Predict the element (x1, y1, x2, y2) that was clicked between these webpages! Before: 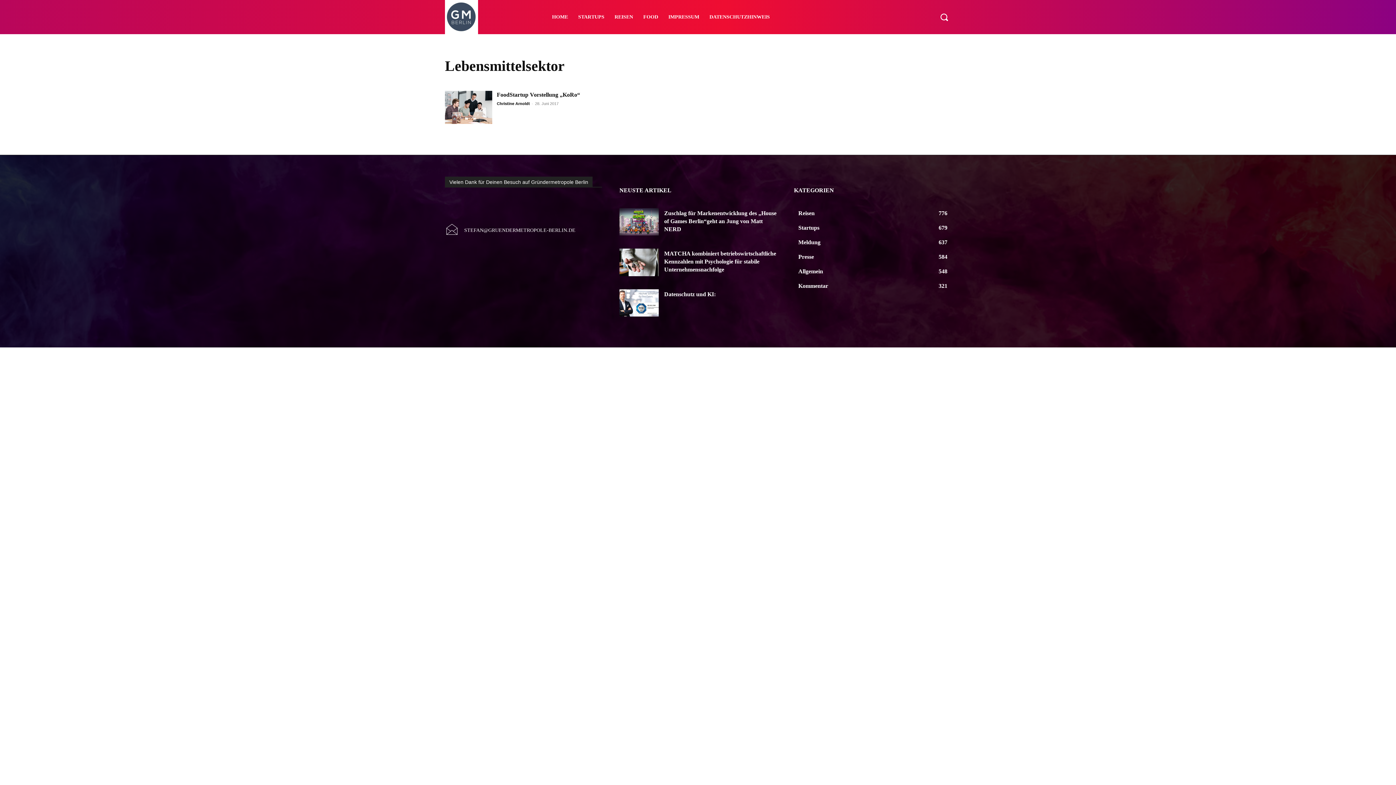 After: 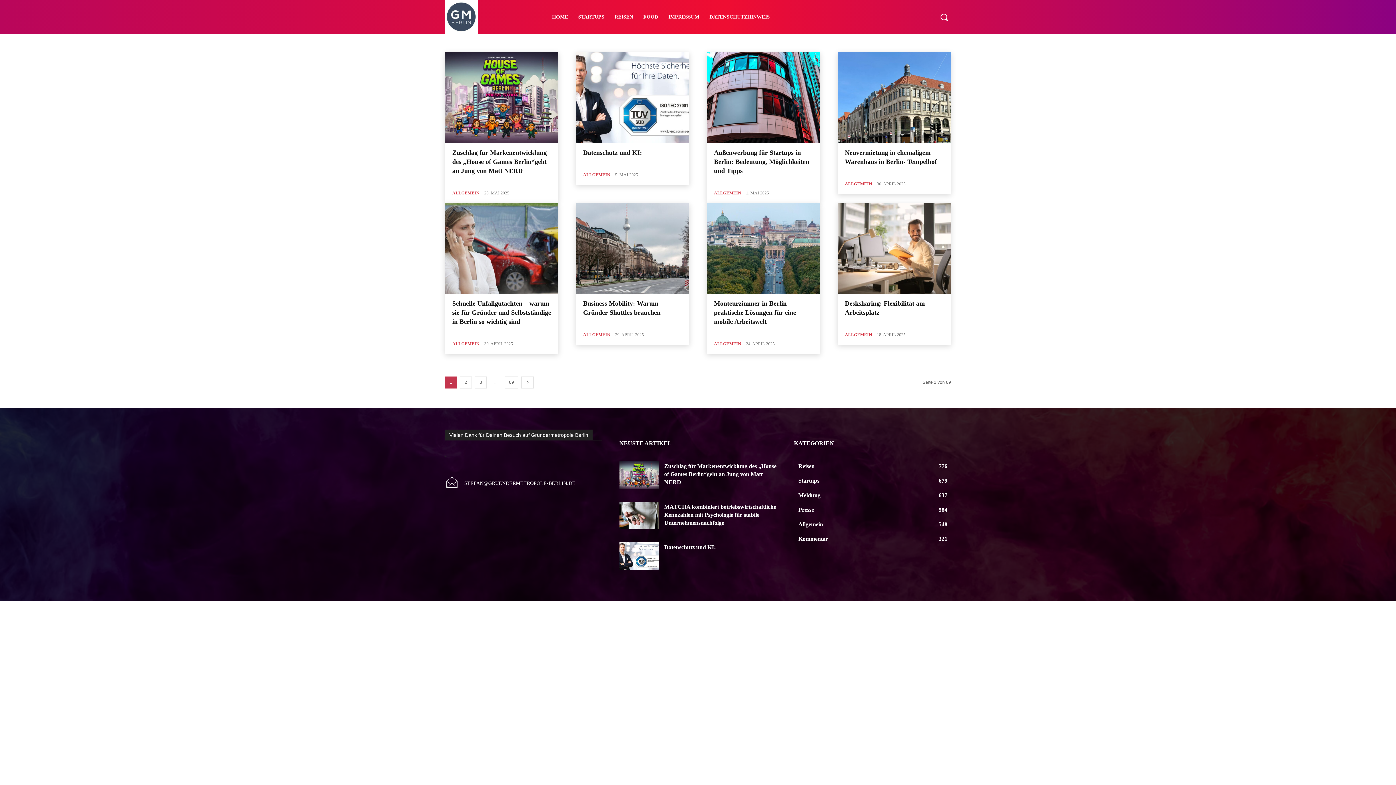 Action: bbox: (798, 268, 823, 274) label: Allgemein
548